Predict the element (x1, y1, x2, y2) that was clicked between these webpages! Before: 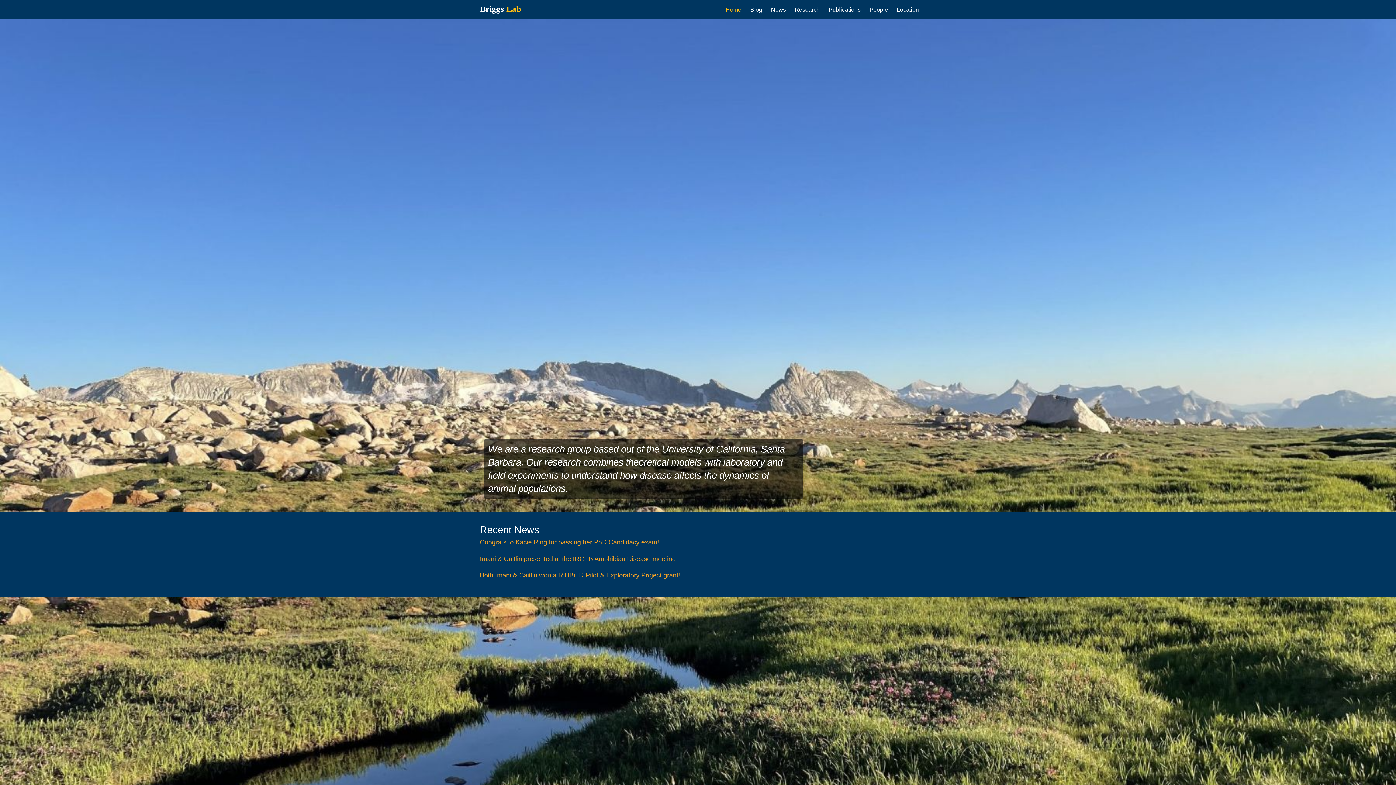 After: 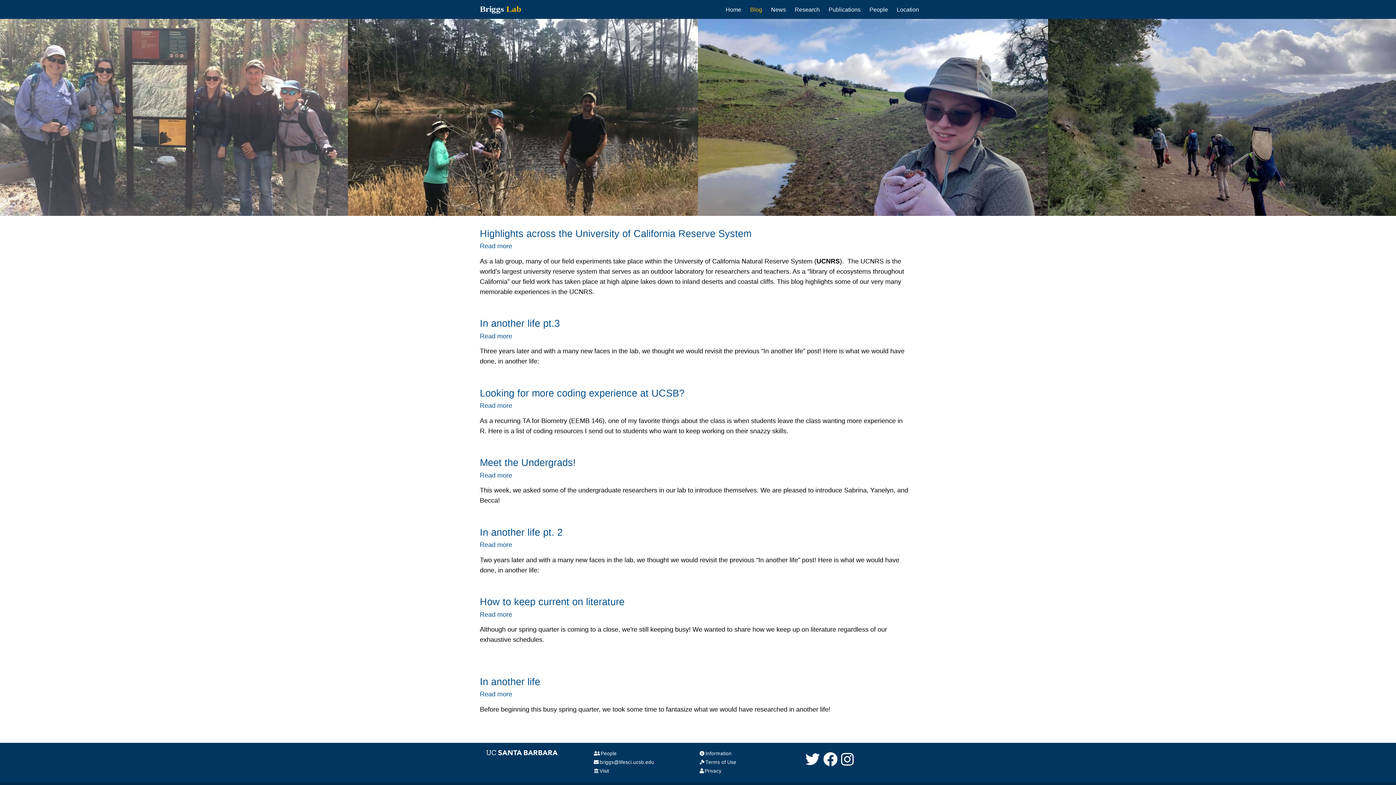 Action: label: Blog bbox: (750, 5, 762, 13)